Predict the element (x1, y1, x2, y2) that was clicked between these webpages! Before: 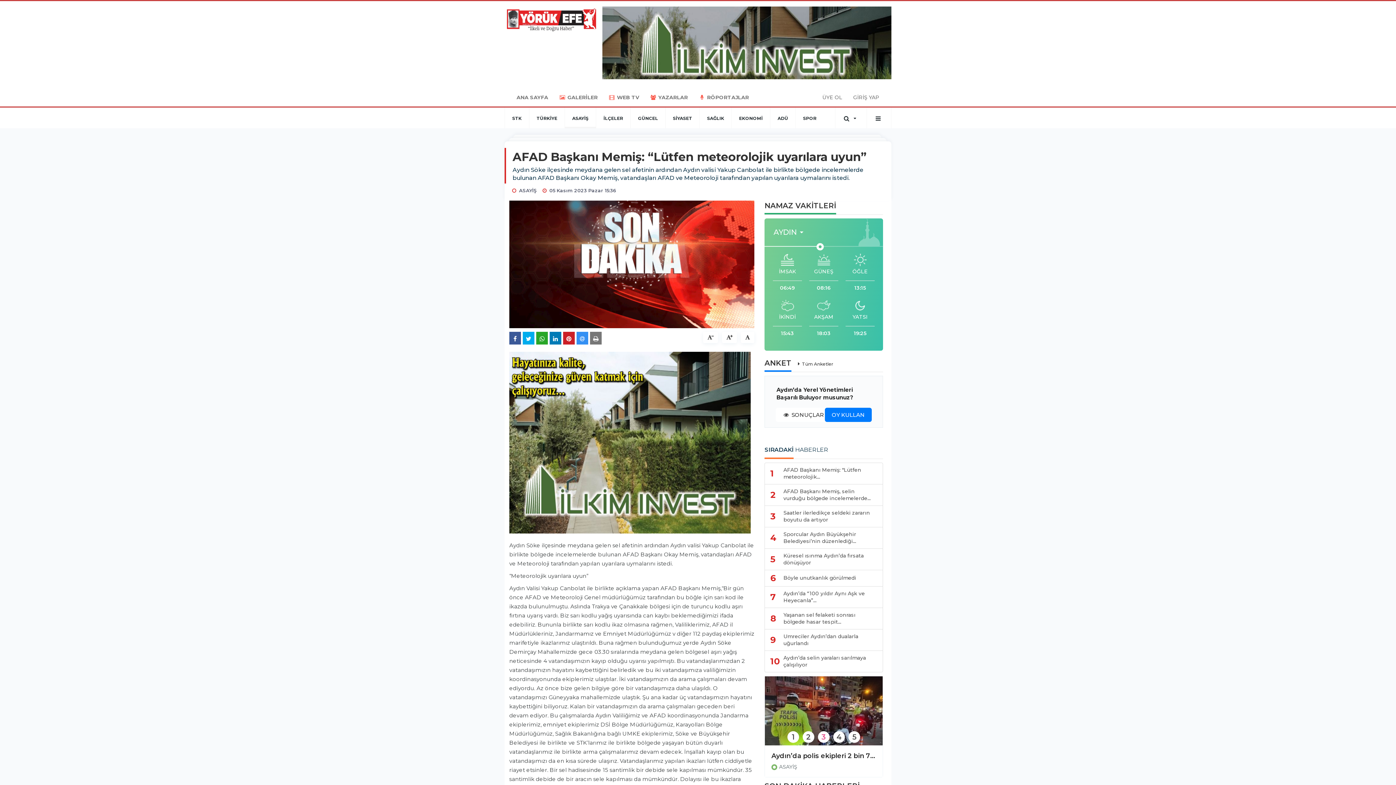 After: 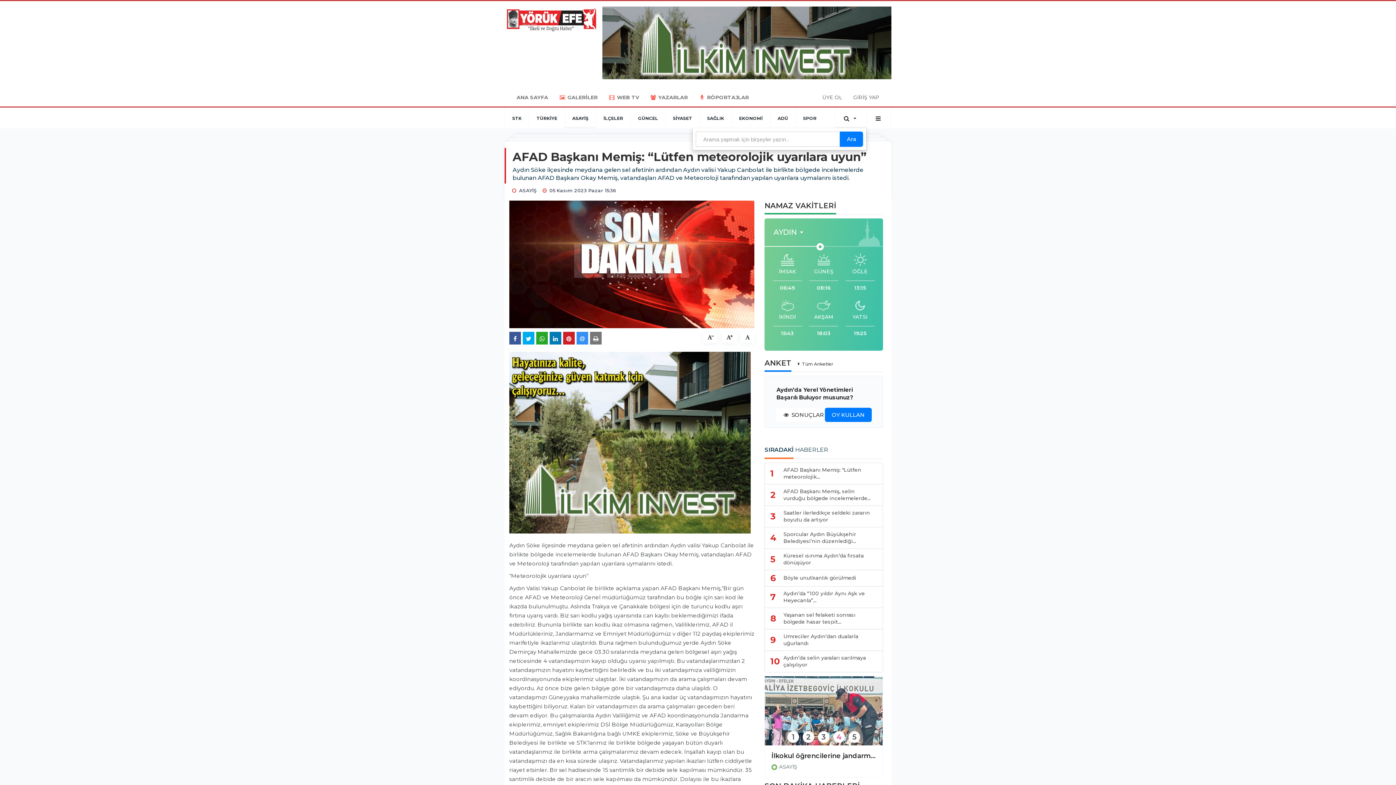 Action: bbox: (835, 107, 867, 128)